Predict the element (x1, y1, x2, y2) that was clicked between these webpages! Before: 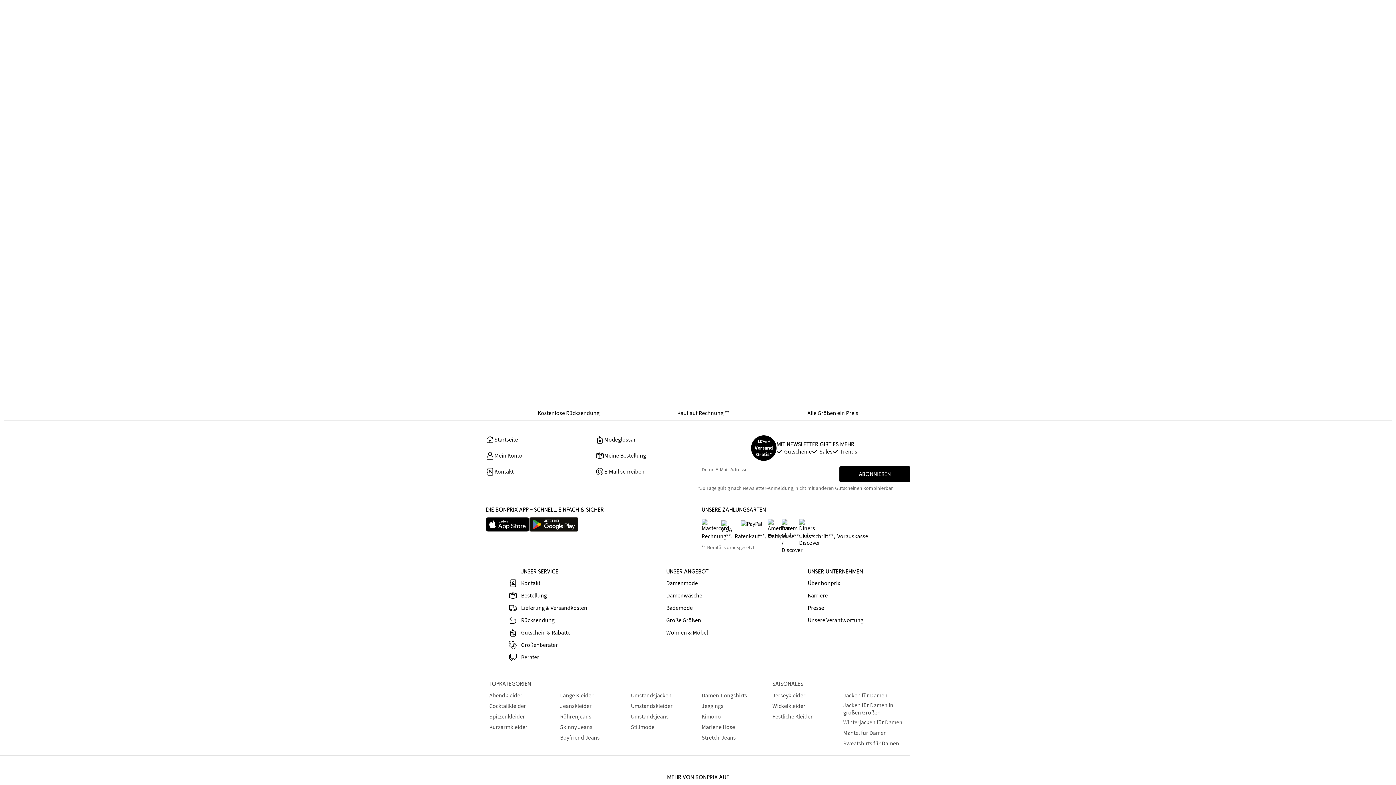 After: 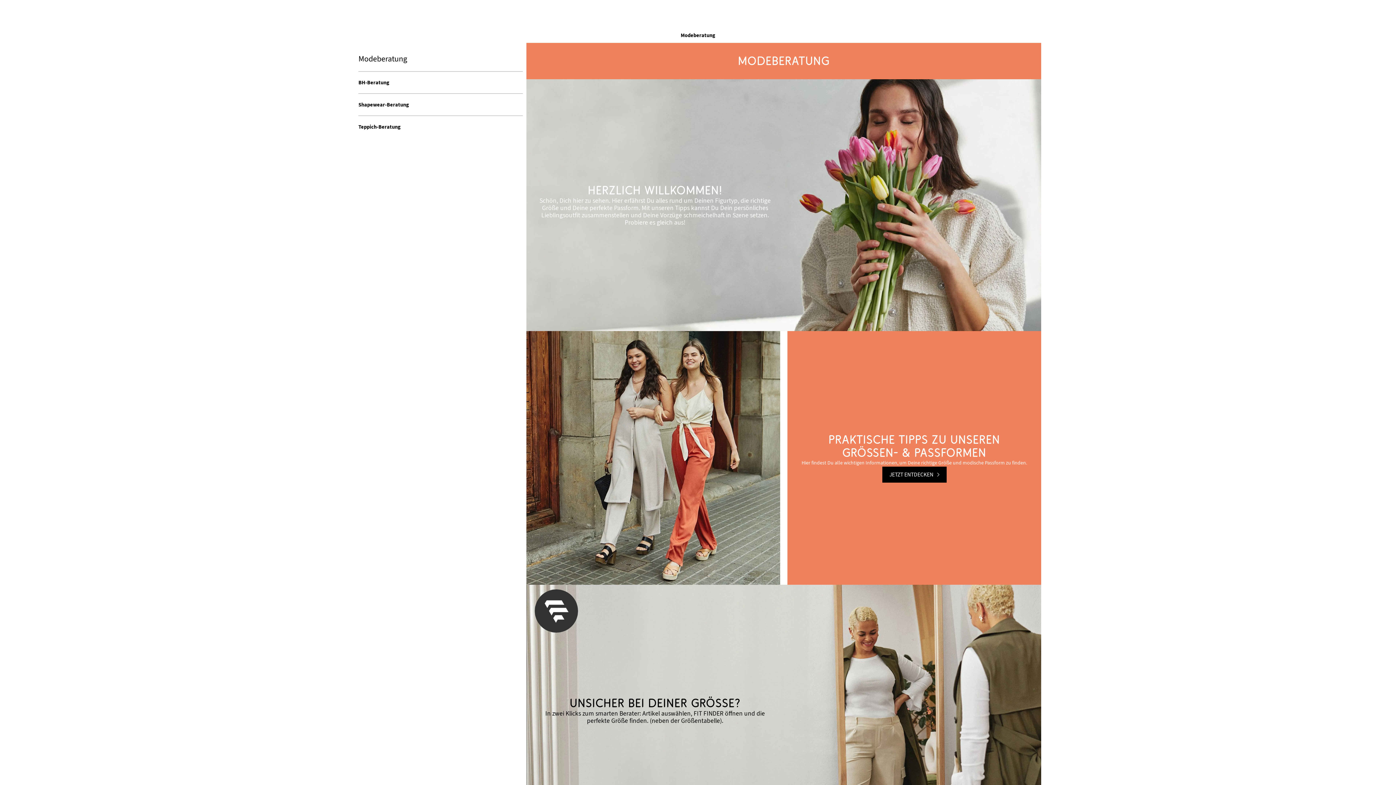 Action: bbox: (485, 653, 627, 662) label: Berater